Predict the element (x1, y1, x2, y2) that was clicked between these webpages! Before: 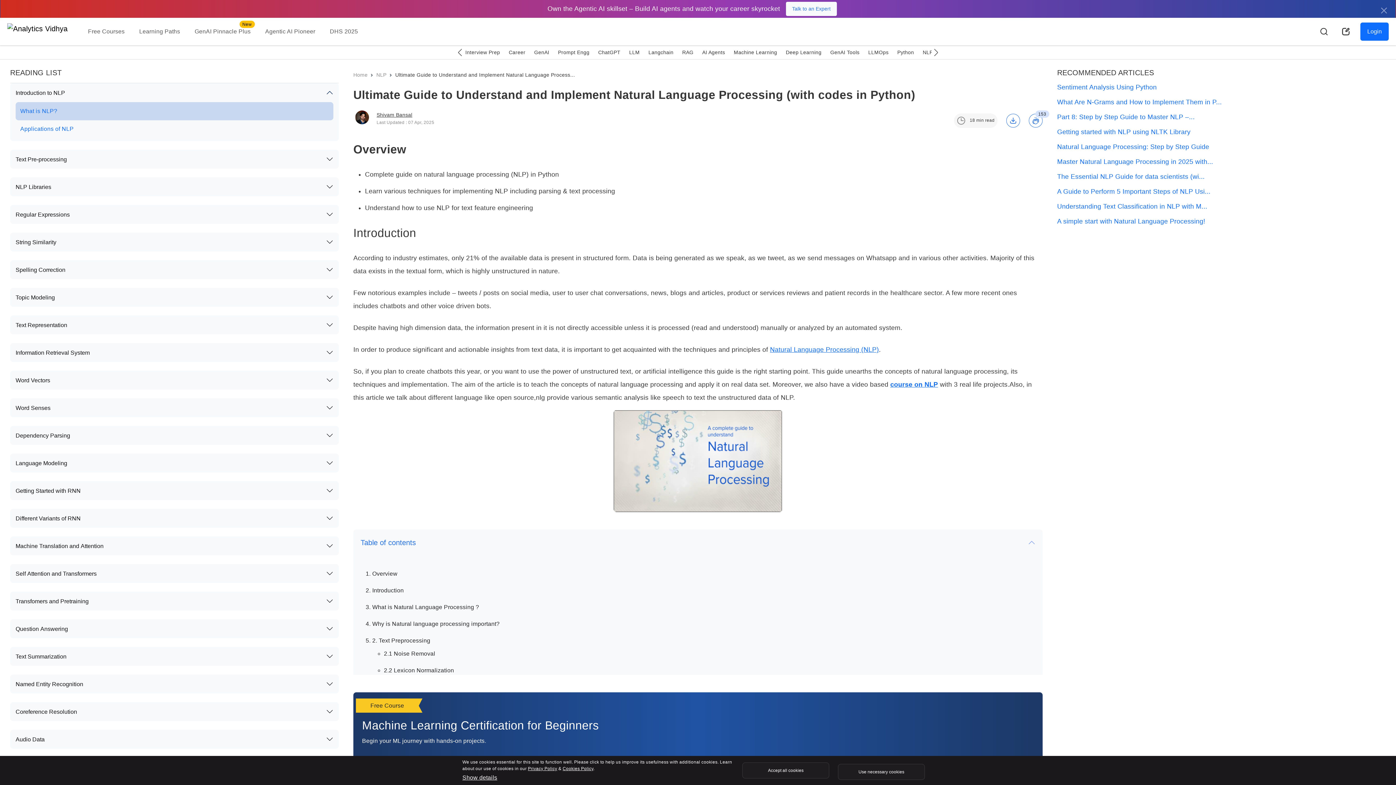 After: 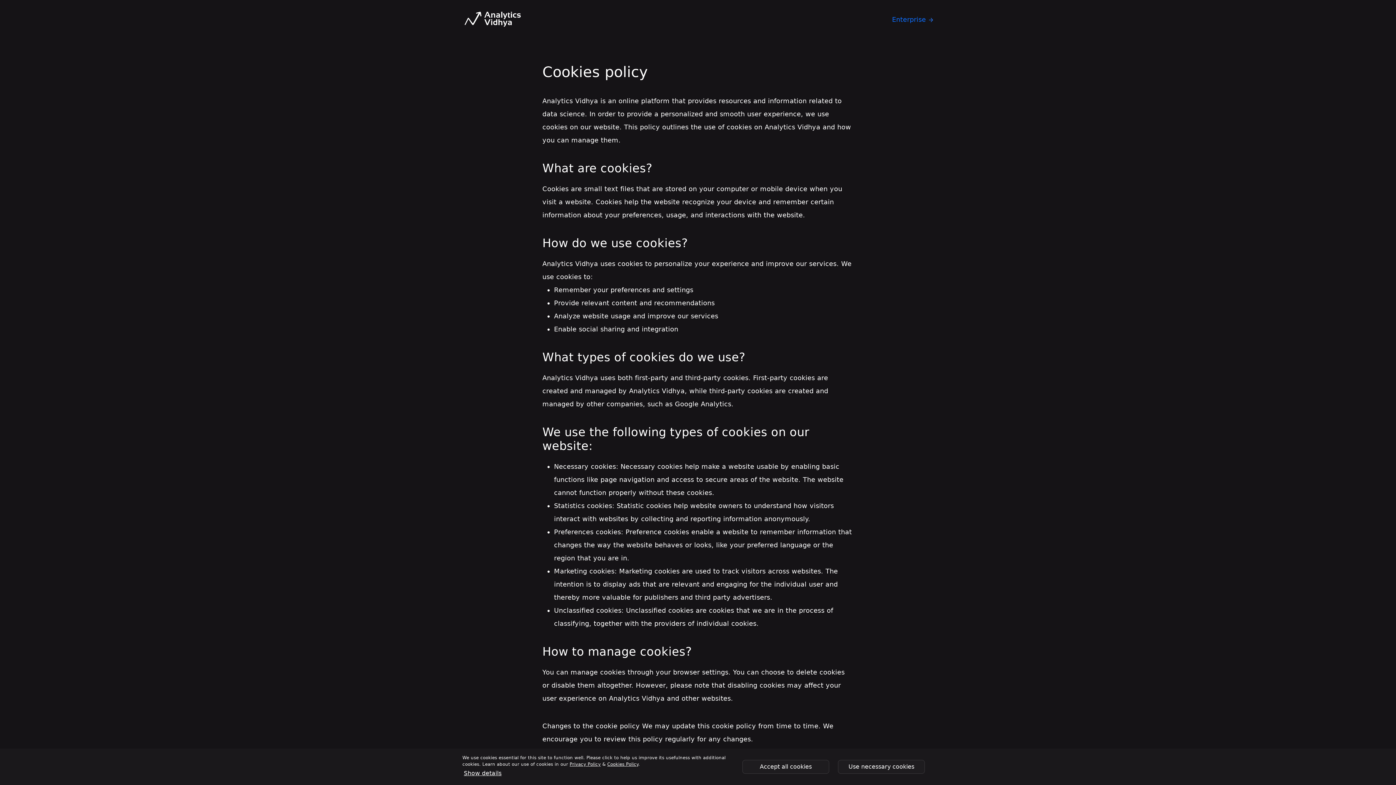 Action: label: Cookies Policy bbox: (562, 766, 593, 771)